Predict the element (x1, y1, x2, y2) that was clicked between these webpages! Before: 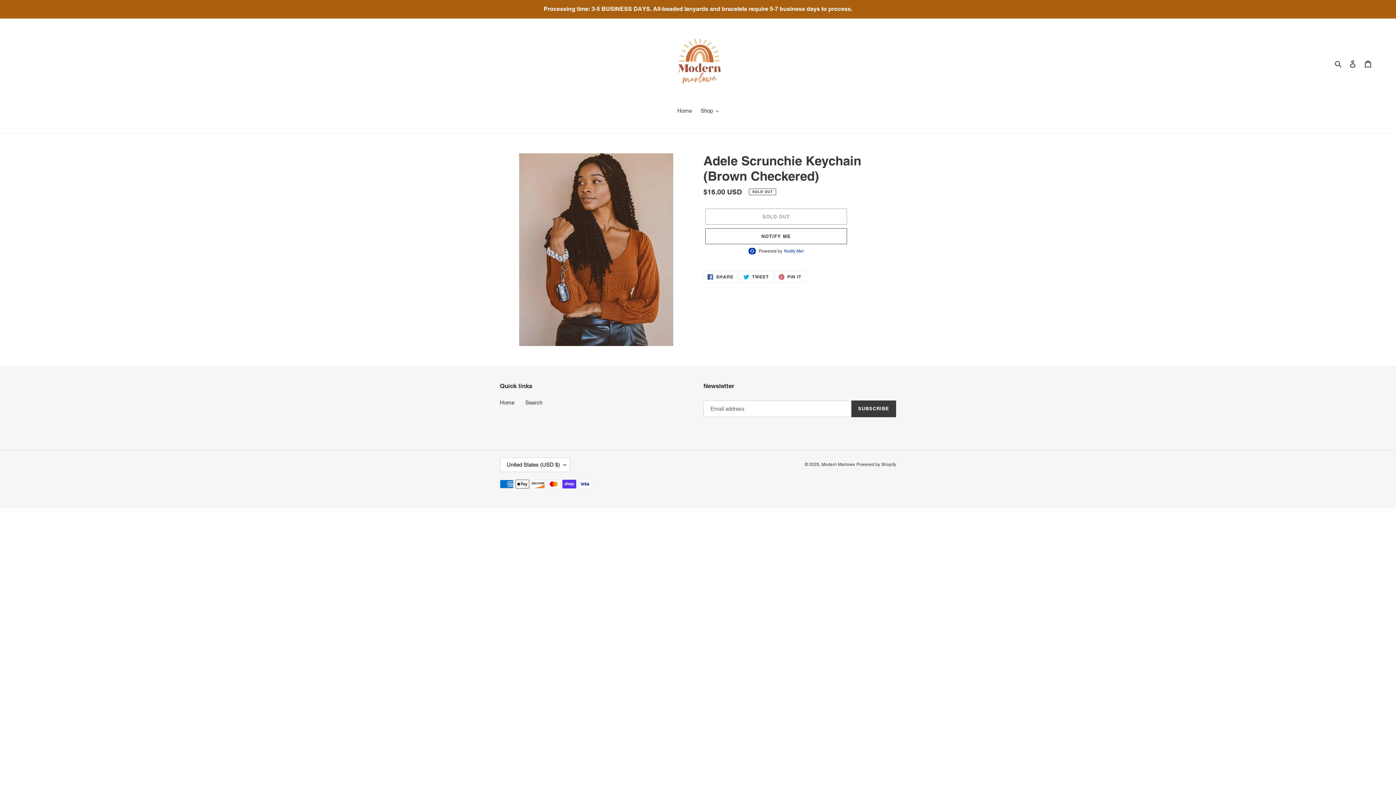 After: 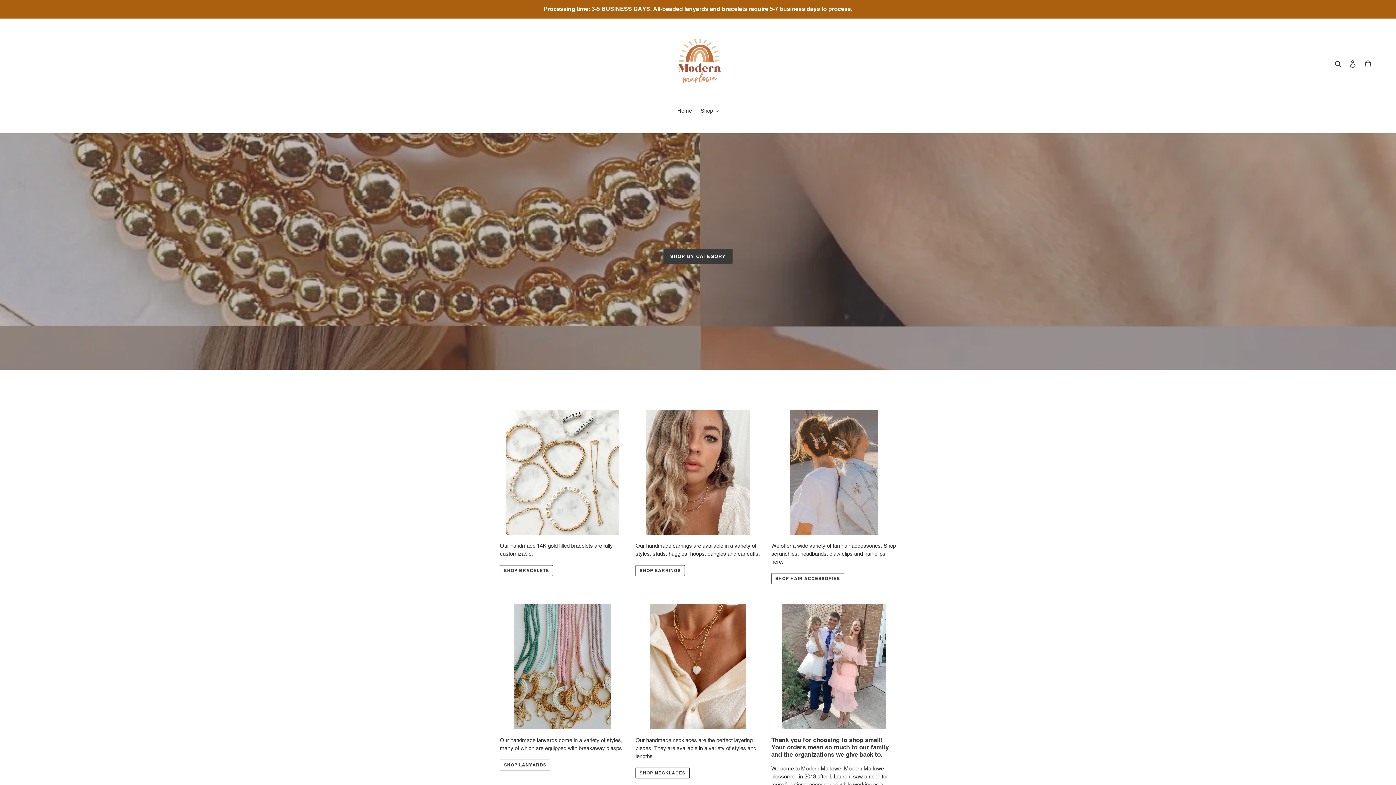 Action: label: Home bbox: (500, 399, 514, 405)